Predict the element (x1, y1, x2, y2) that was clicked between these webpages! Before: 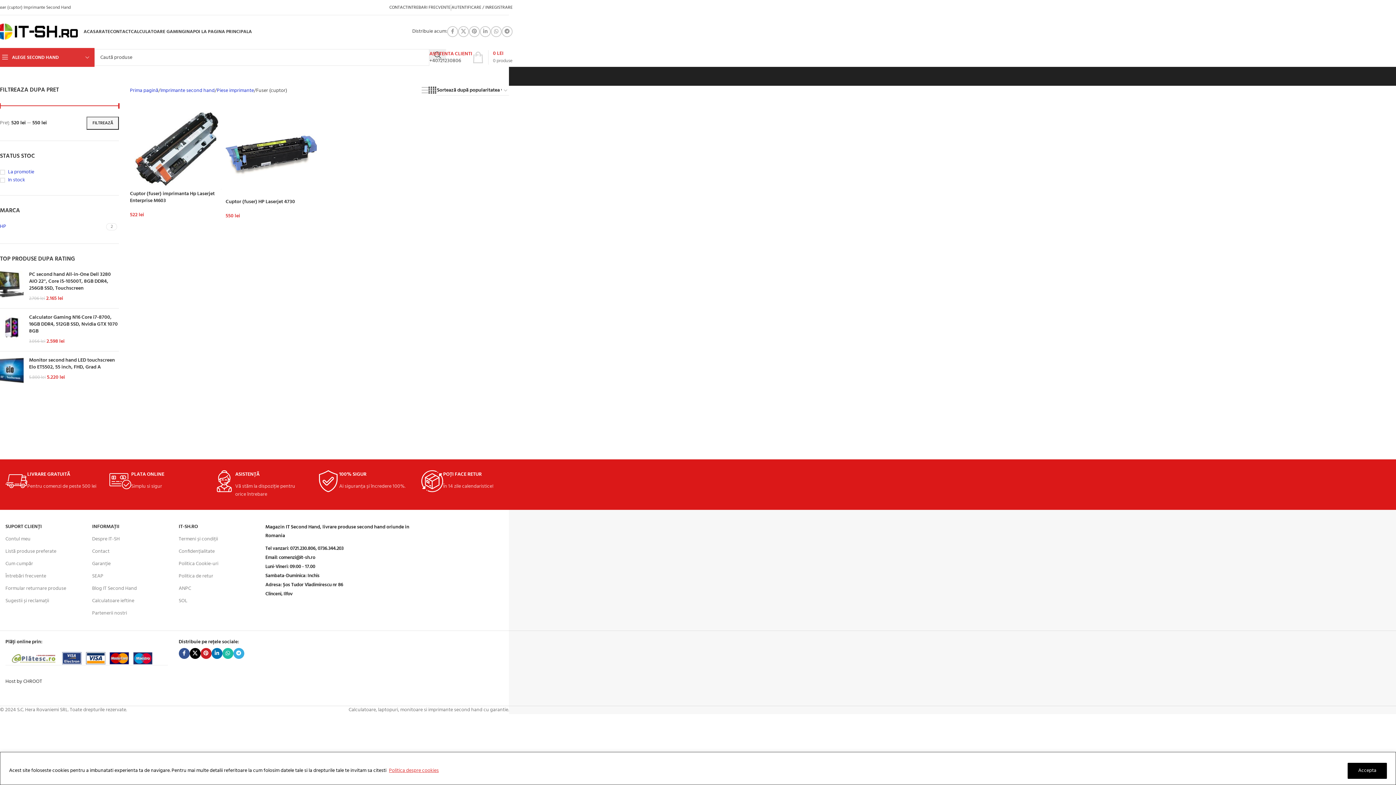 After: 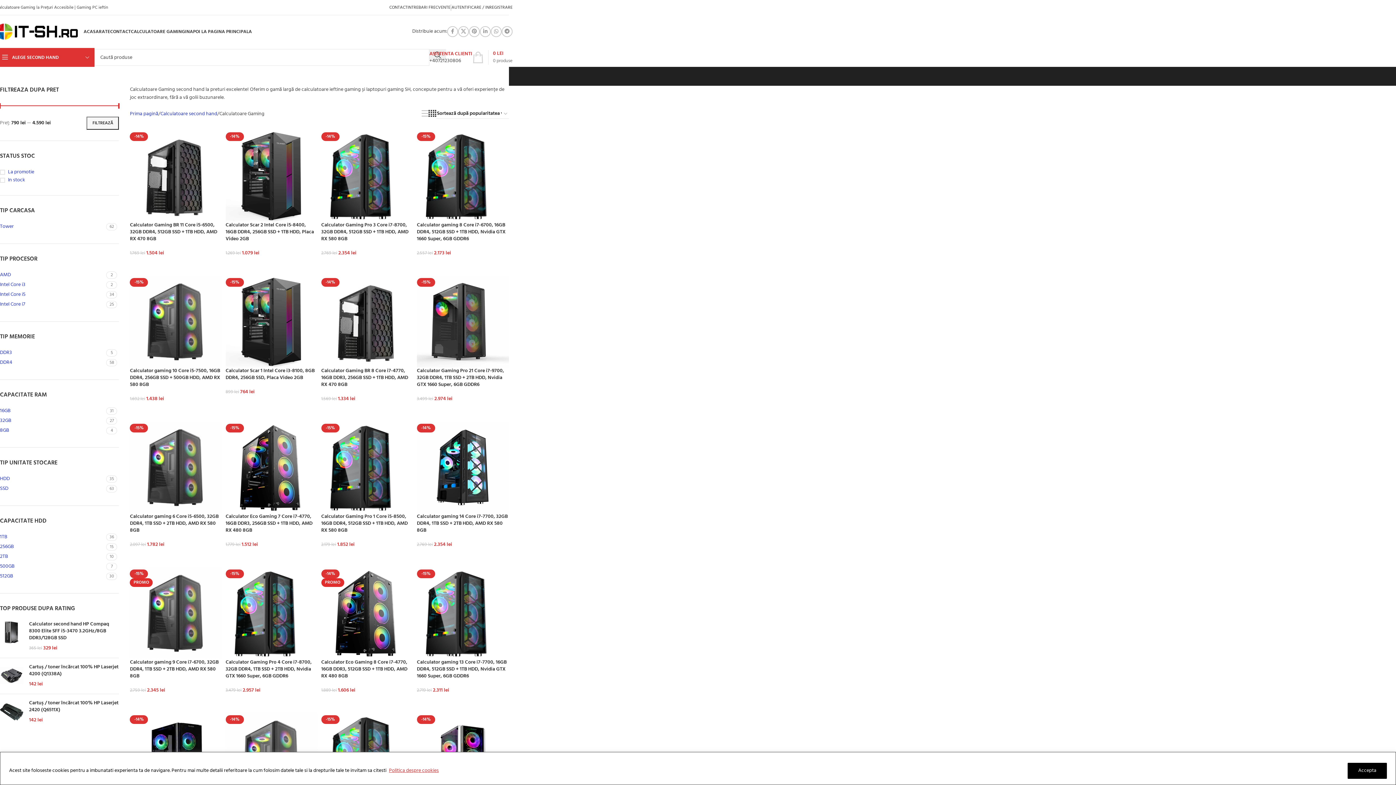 Action: bbox: (130, 24, 185, 38) label: CALCULATOARE GAMING